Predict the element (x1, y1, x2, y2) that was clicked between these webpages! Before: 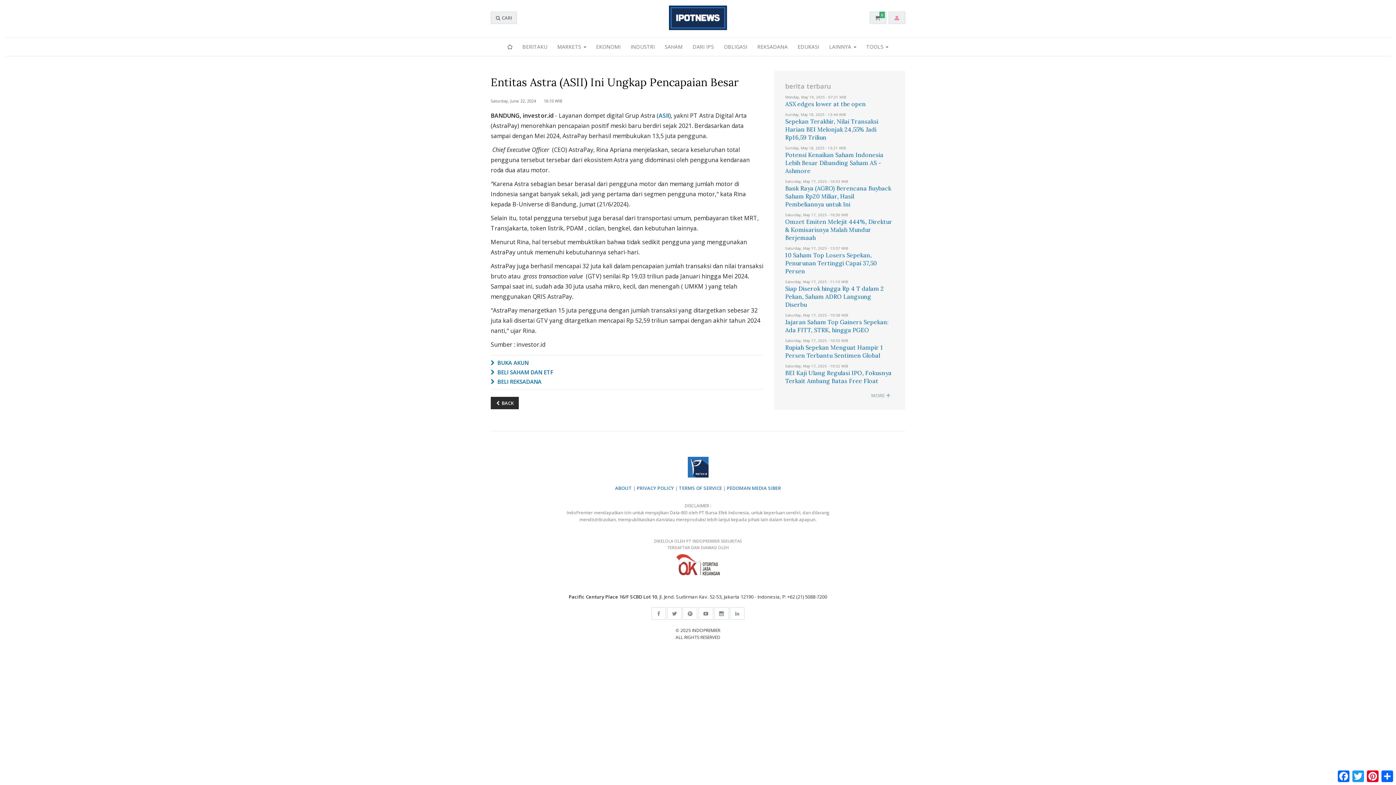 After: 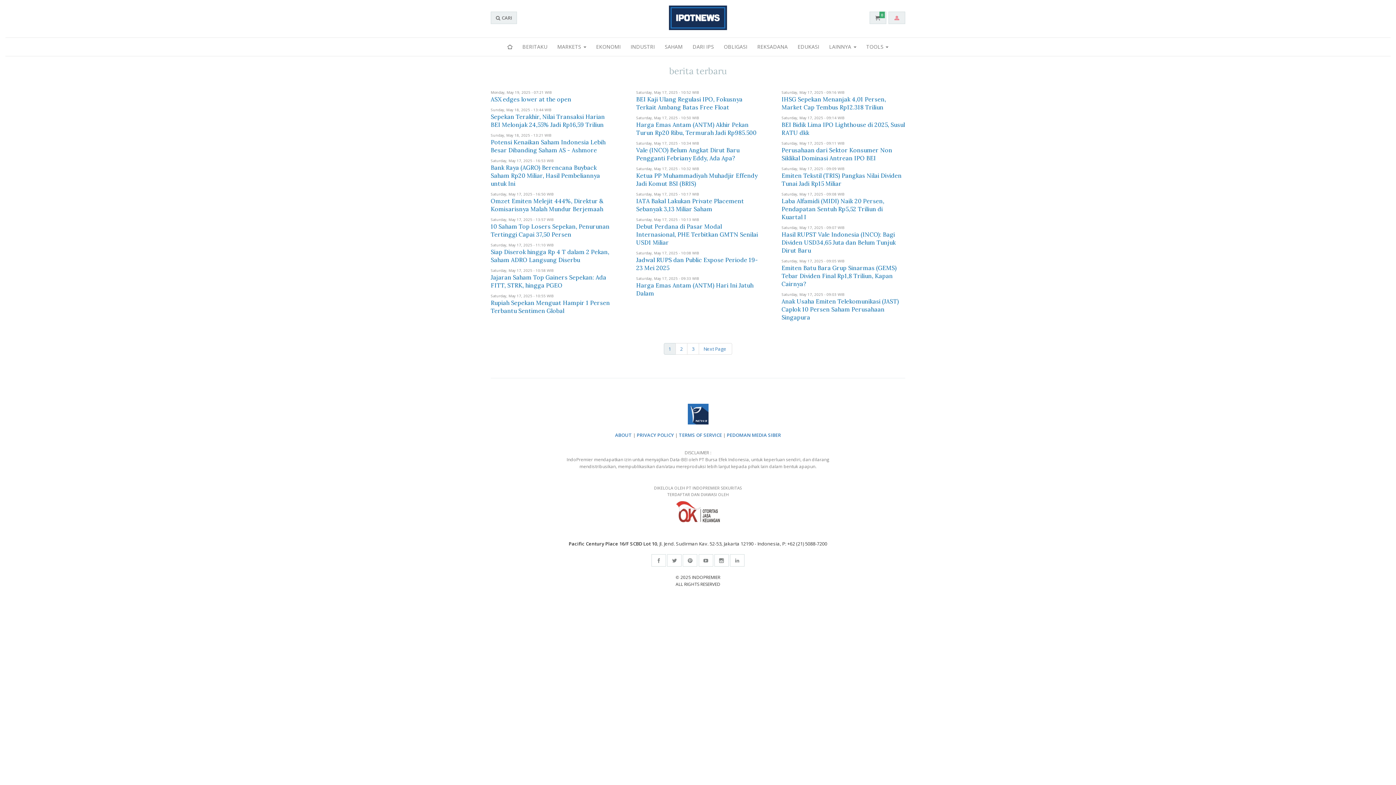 Action: bbox: (871, 392, 890, 398) label: MORE 